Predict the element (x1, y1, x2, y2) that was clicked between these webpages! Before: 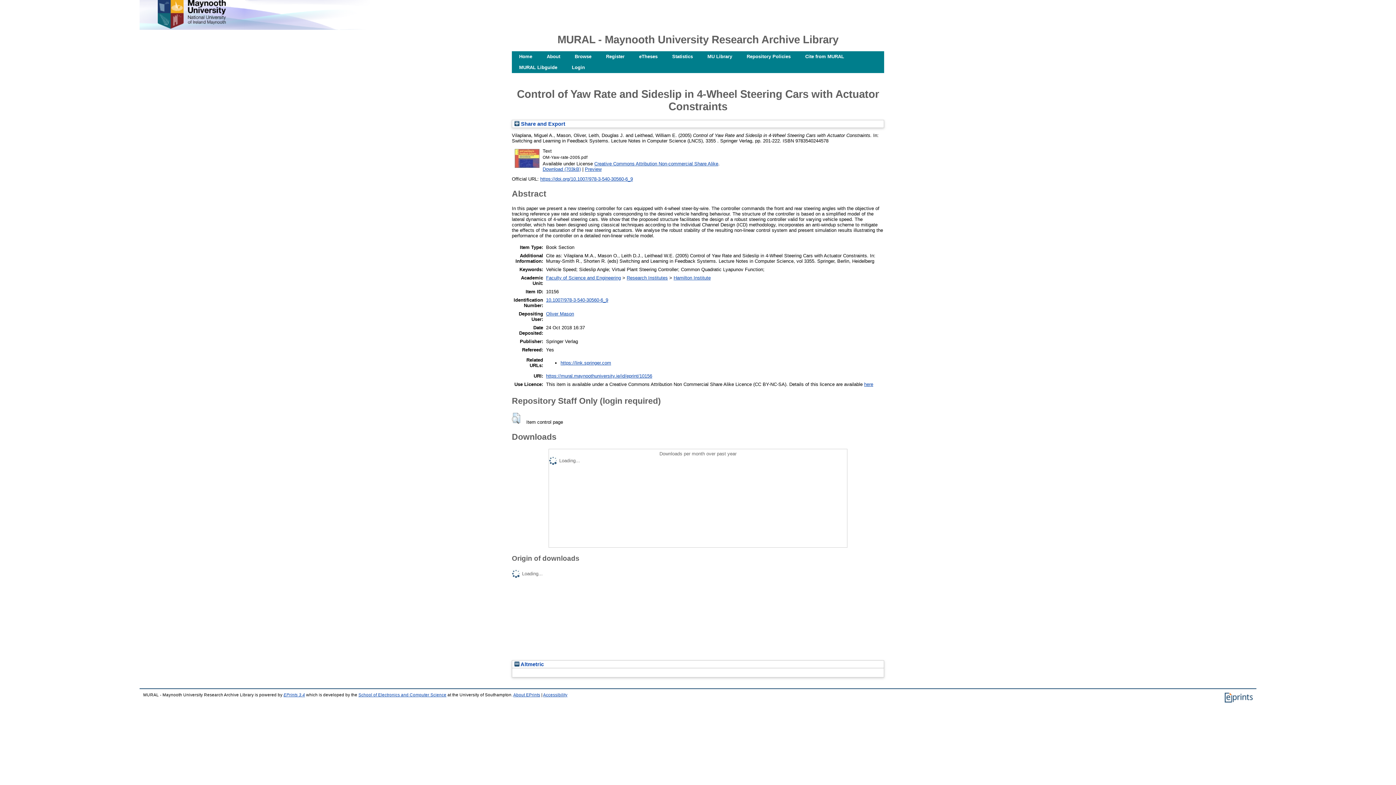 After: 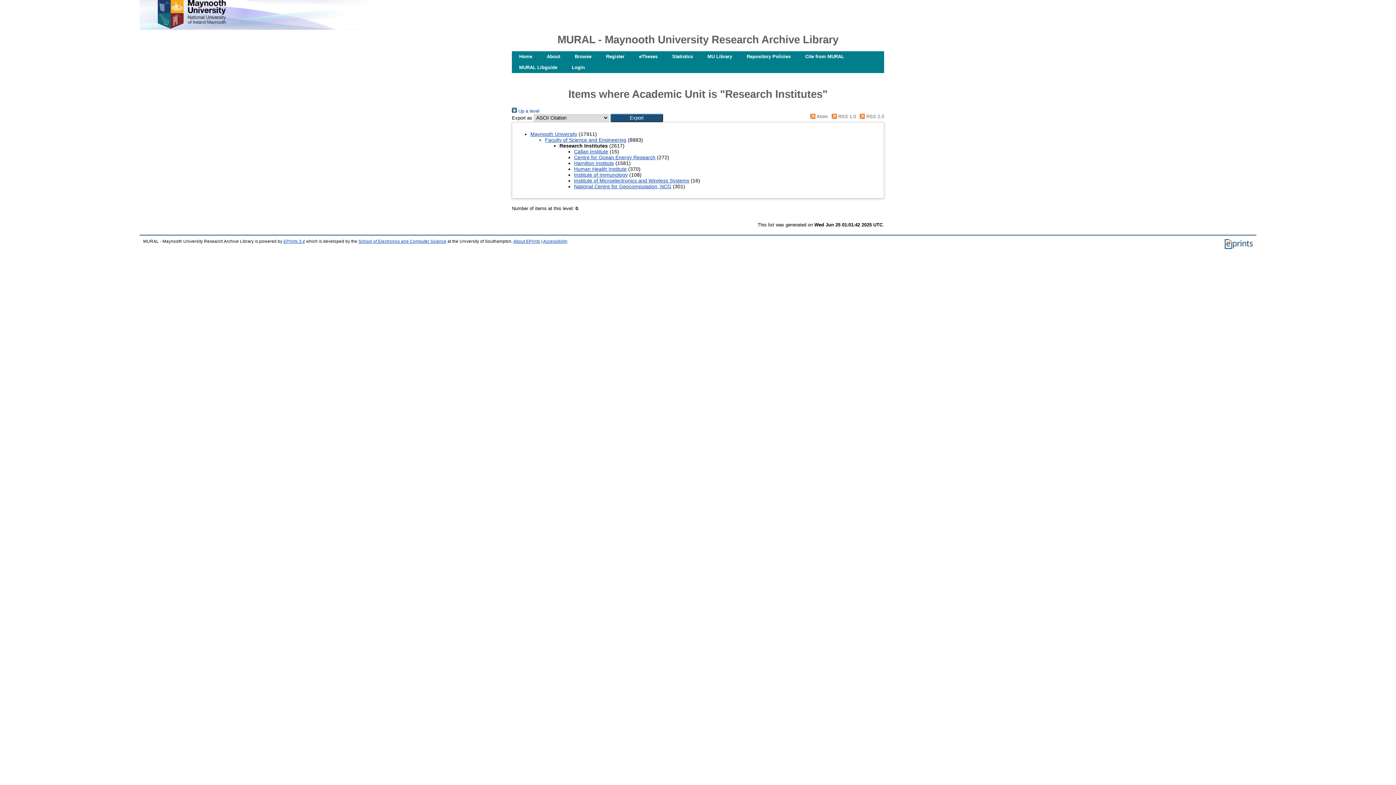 Action: bbox: (626, 275, 668, 280) label: Research Institutes